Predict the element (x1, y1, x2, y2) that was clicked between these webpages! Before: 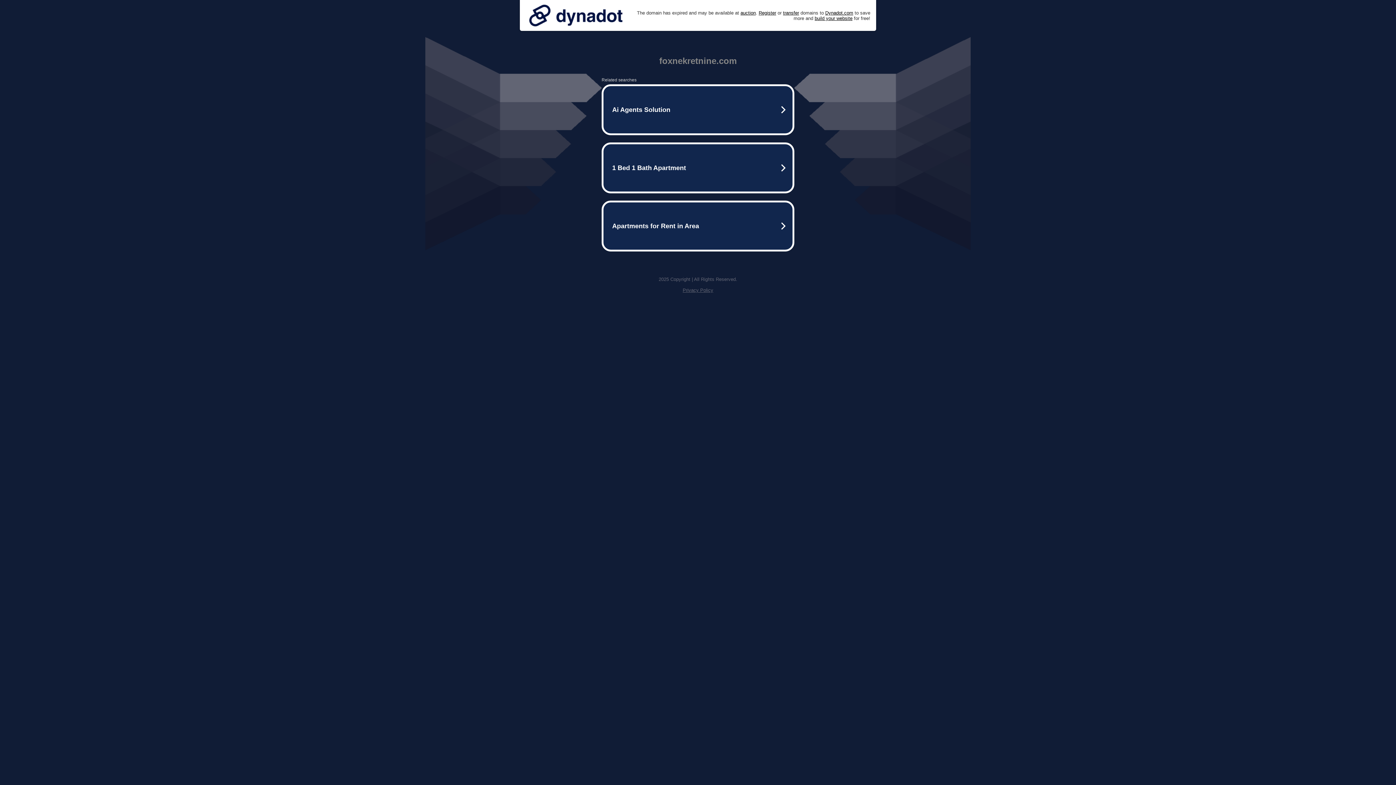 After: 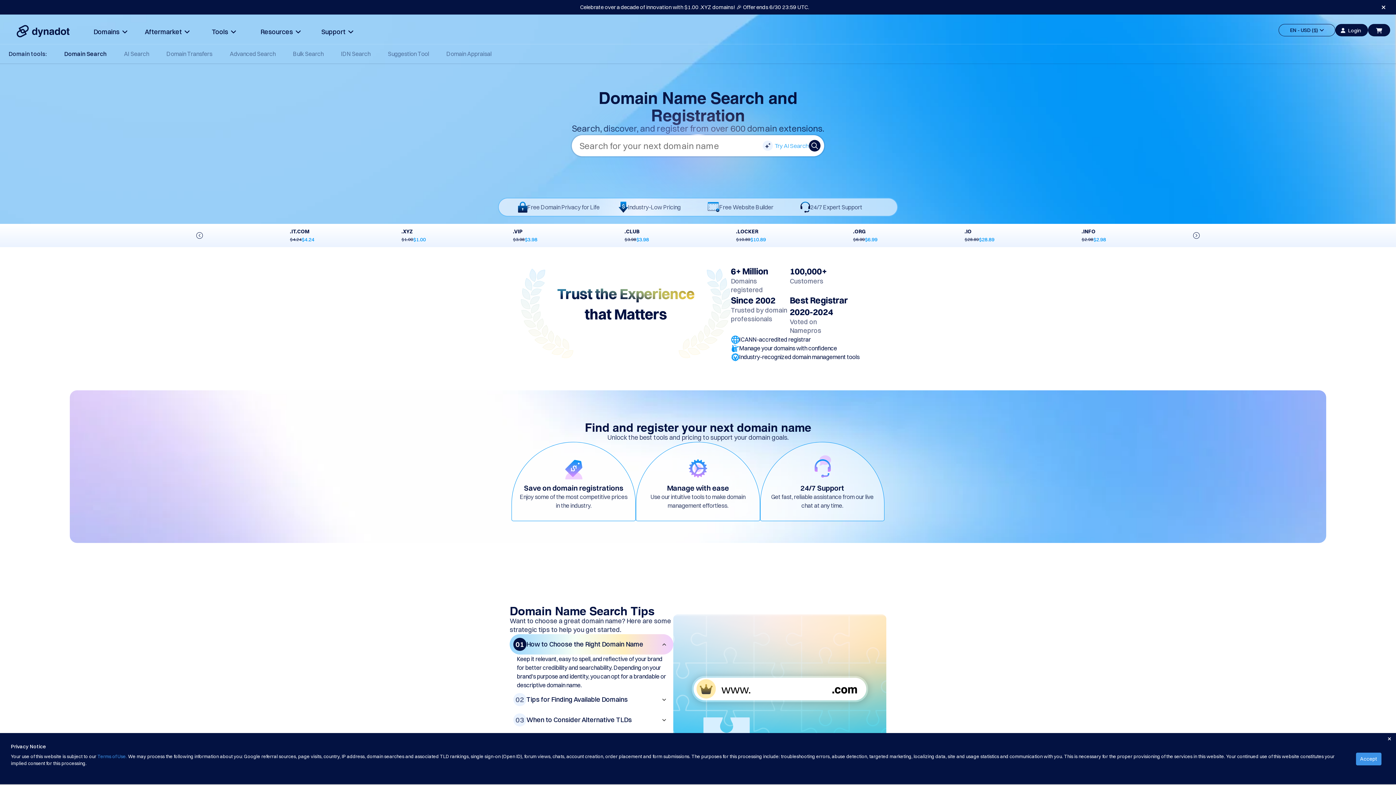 Action: bbox: (758, 10, 776, 15) label: Register